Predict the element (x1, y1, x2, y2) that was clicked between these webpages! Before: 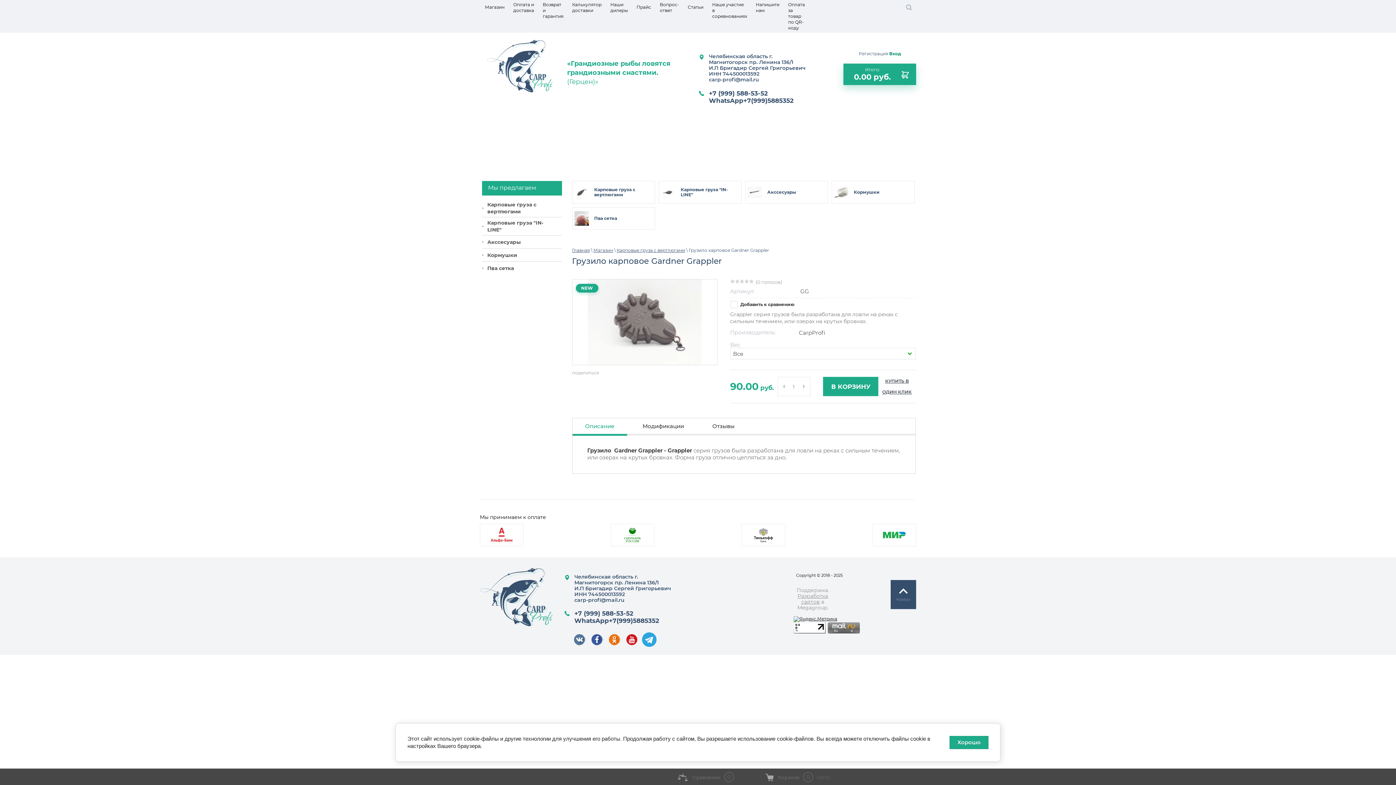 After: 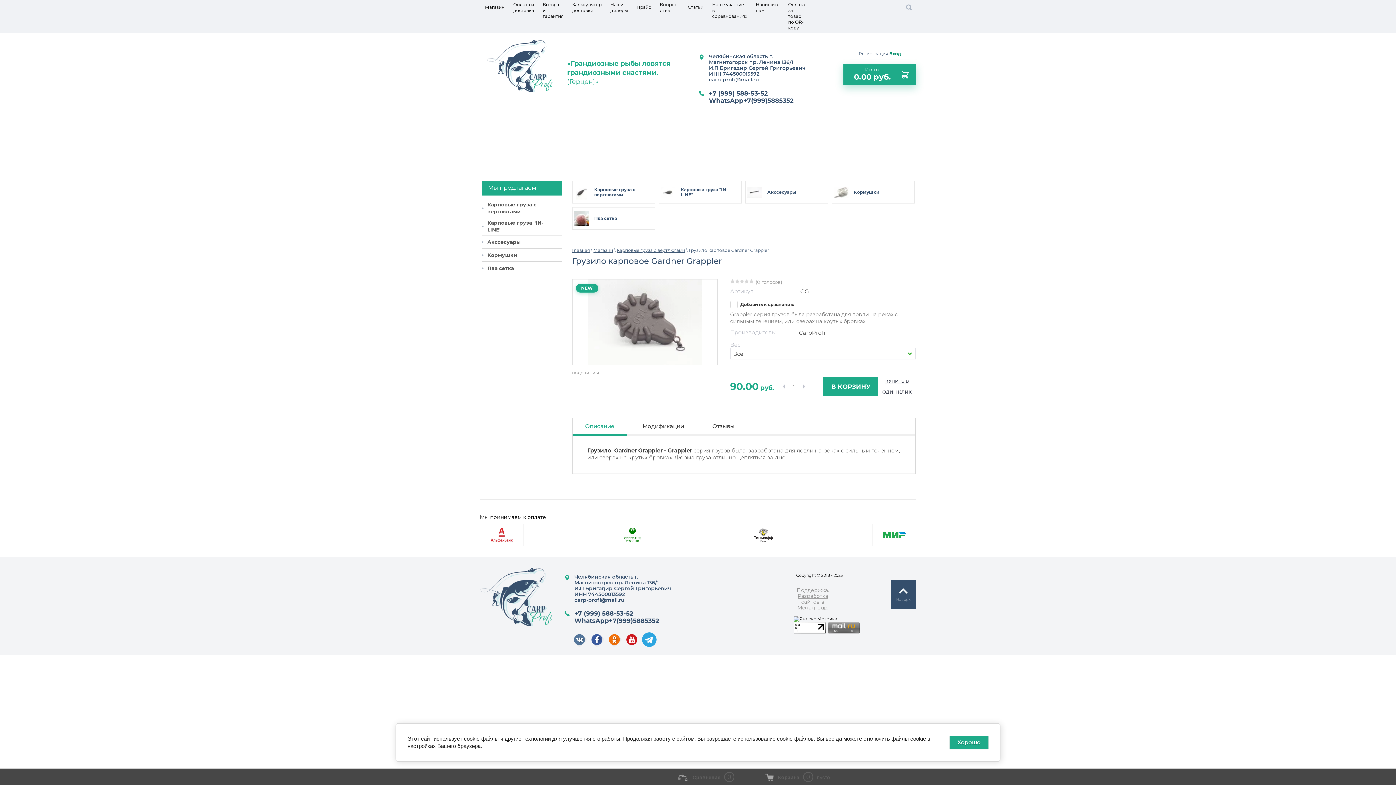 Action: bbox: (574, 617, 659, 624) label: WhatsApp+7(999)5885352